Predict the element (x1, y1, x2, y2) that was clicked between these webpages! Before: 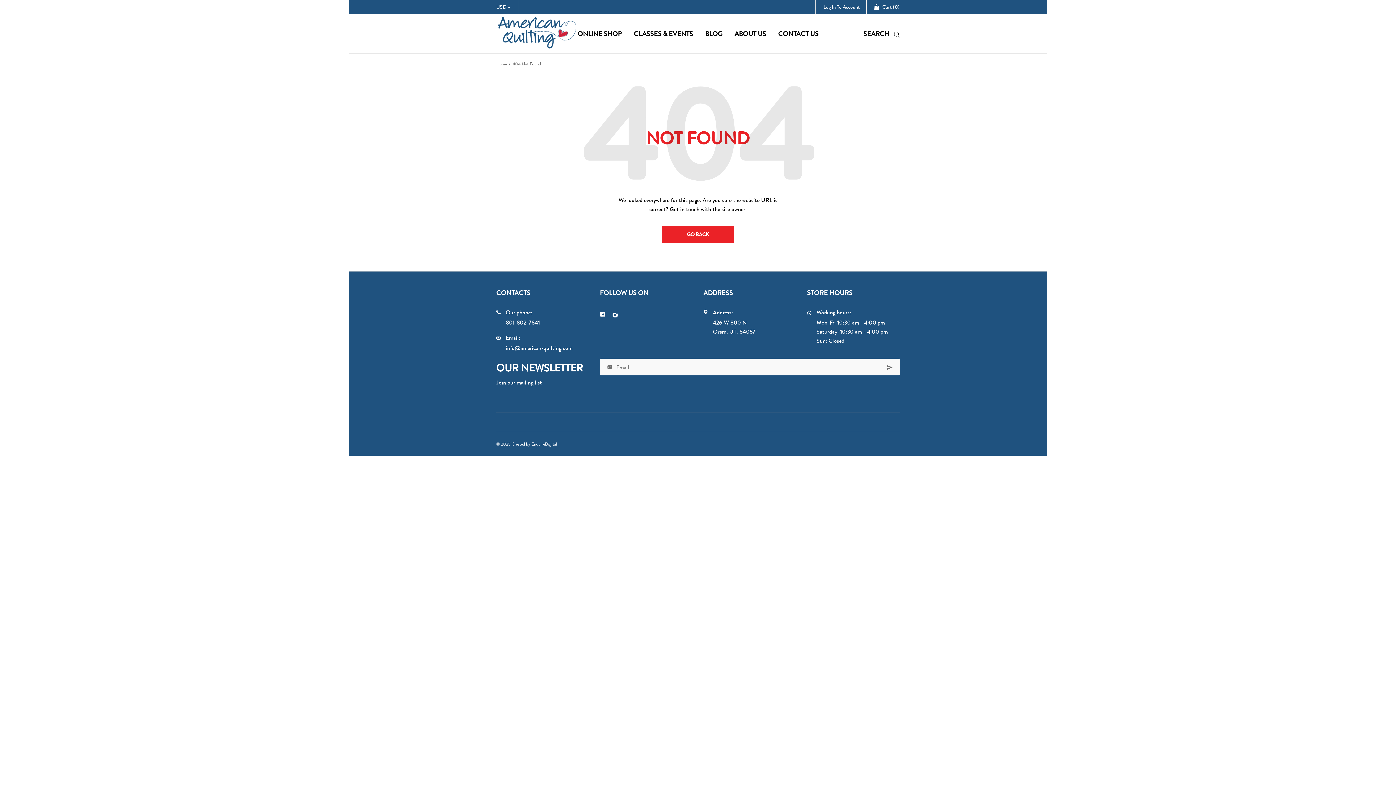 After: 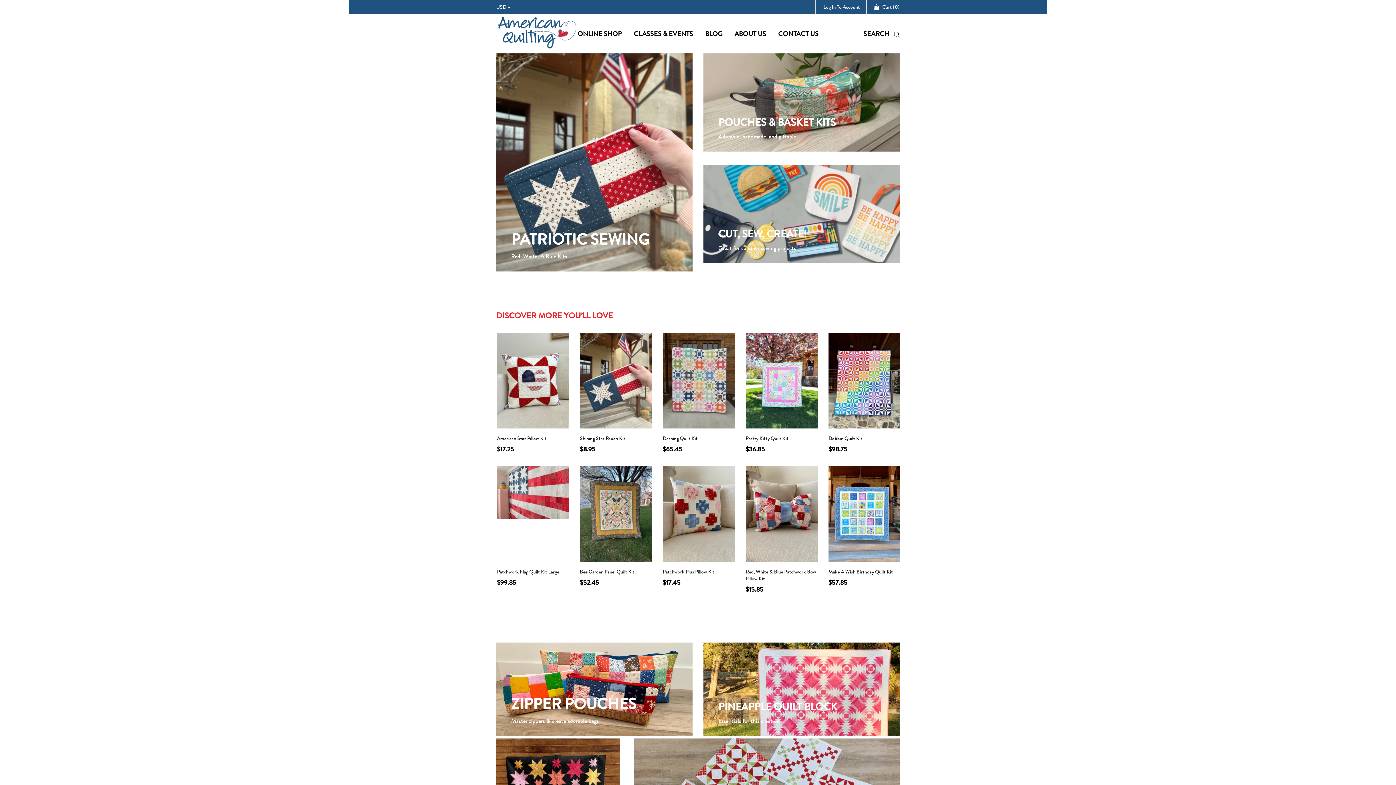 Action: label: Home bbox: (496, 60, 506, 67)